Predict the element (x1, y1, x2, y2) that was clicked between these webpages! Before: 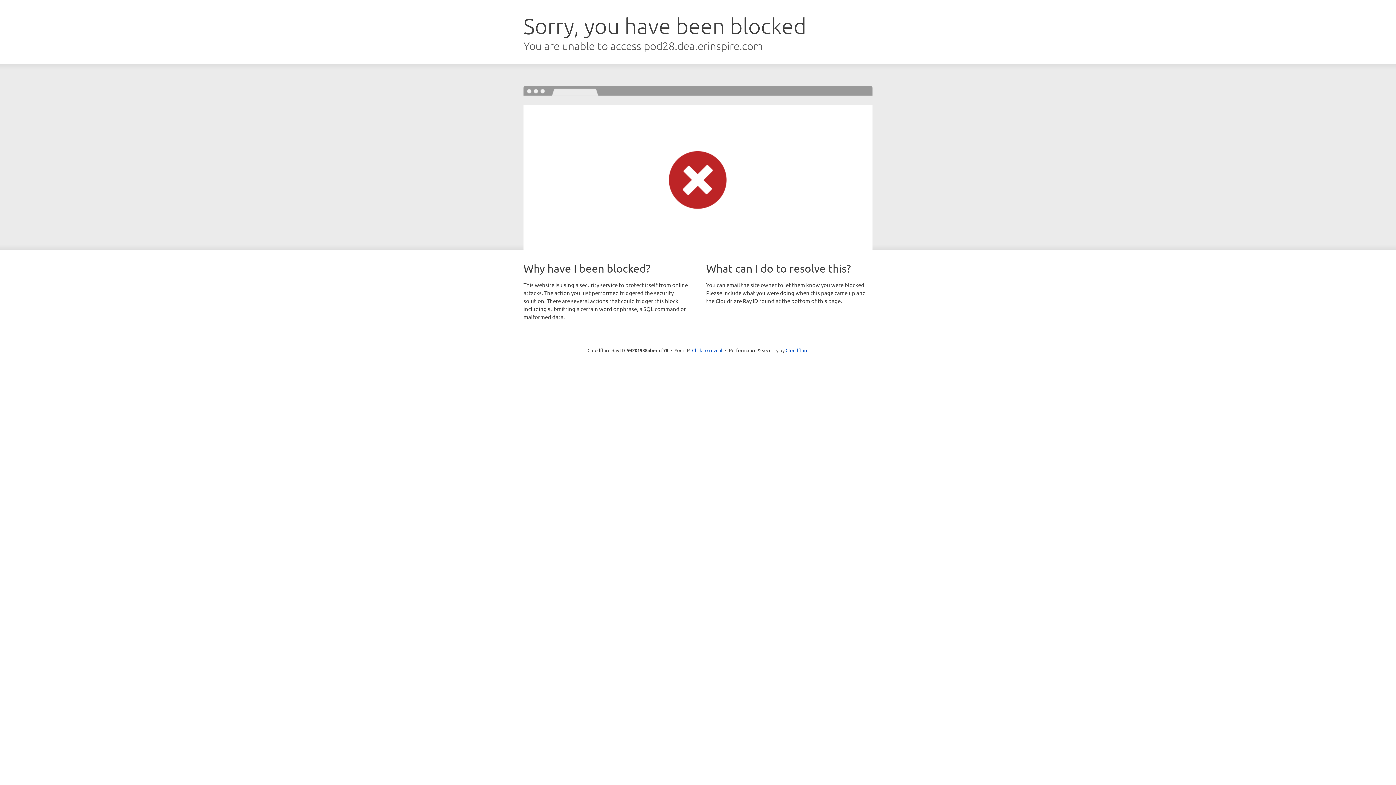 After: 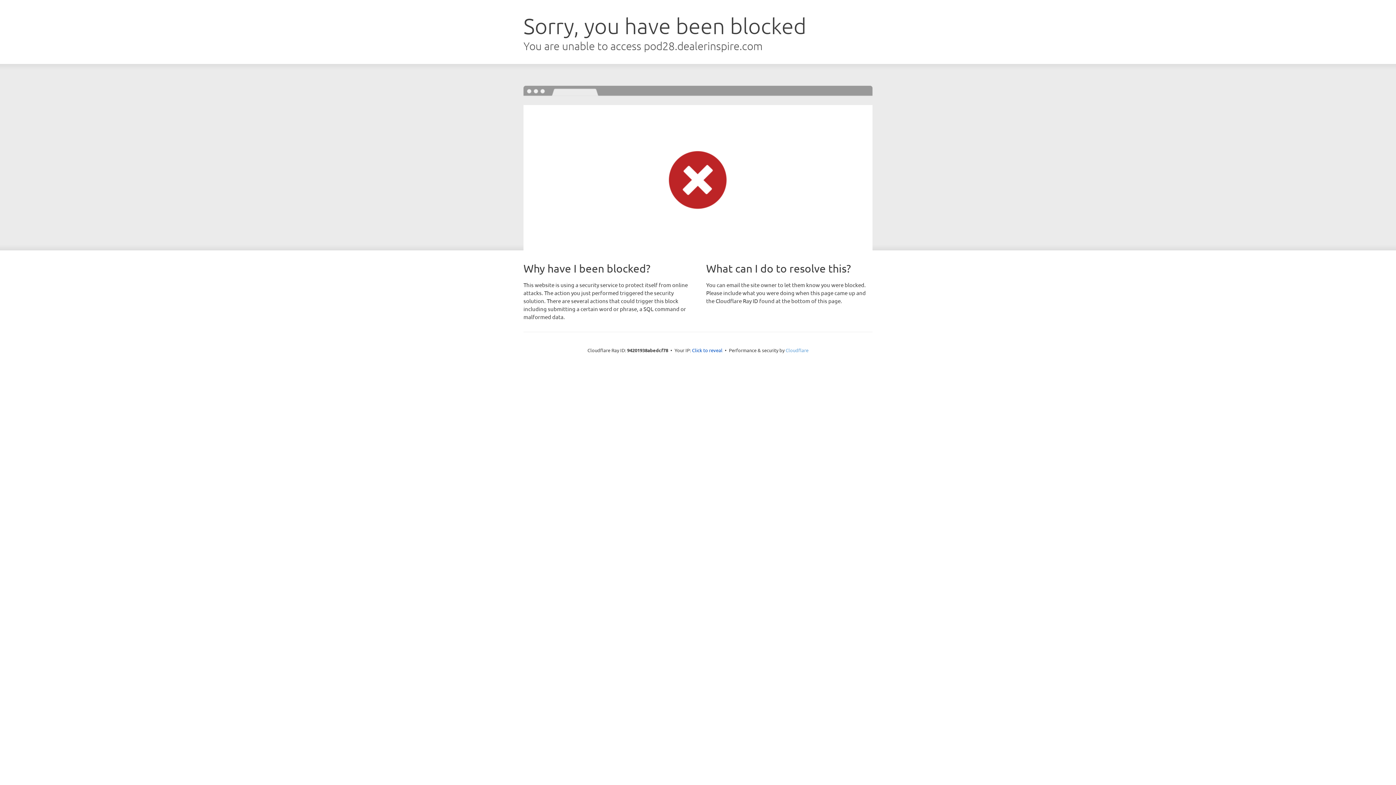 Action: bbox: (785, 347, 808, 353) label: Cloudflare